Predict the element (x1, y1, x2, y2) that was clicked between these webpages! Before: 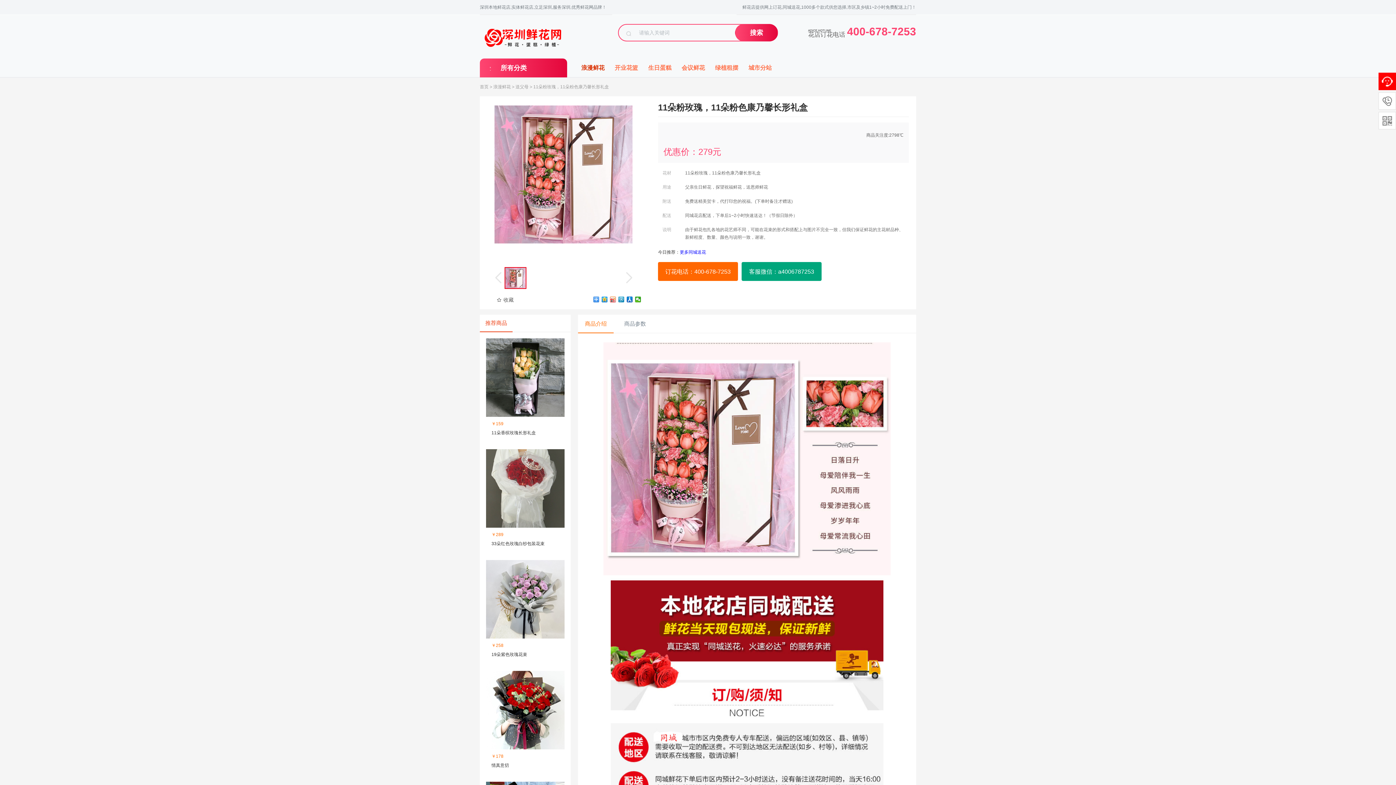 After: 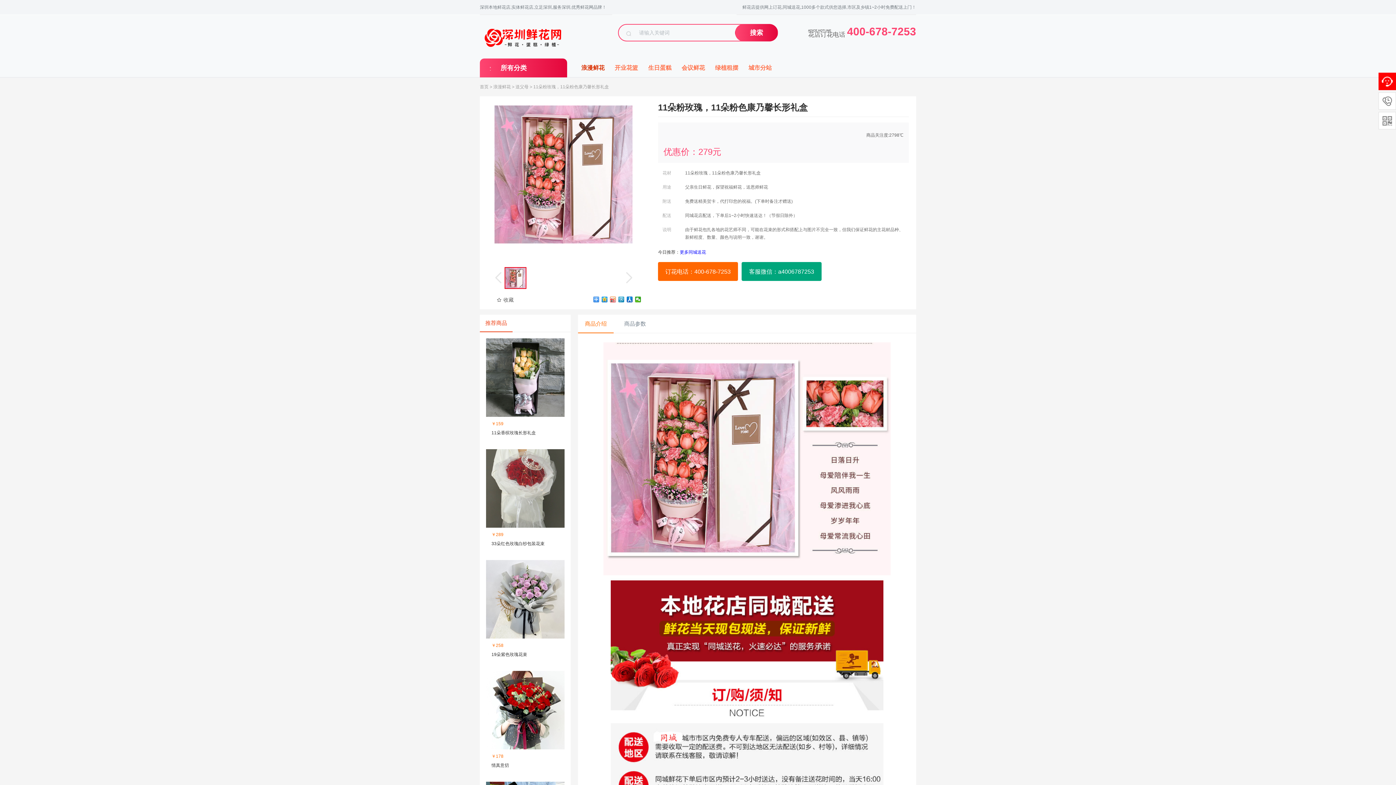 Action: bbox: (583, 315, 608, 332) label: 商品介绍